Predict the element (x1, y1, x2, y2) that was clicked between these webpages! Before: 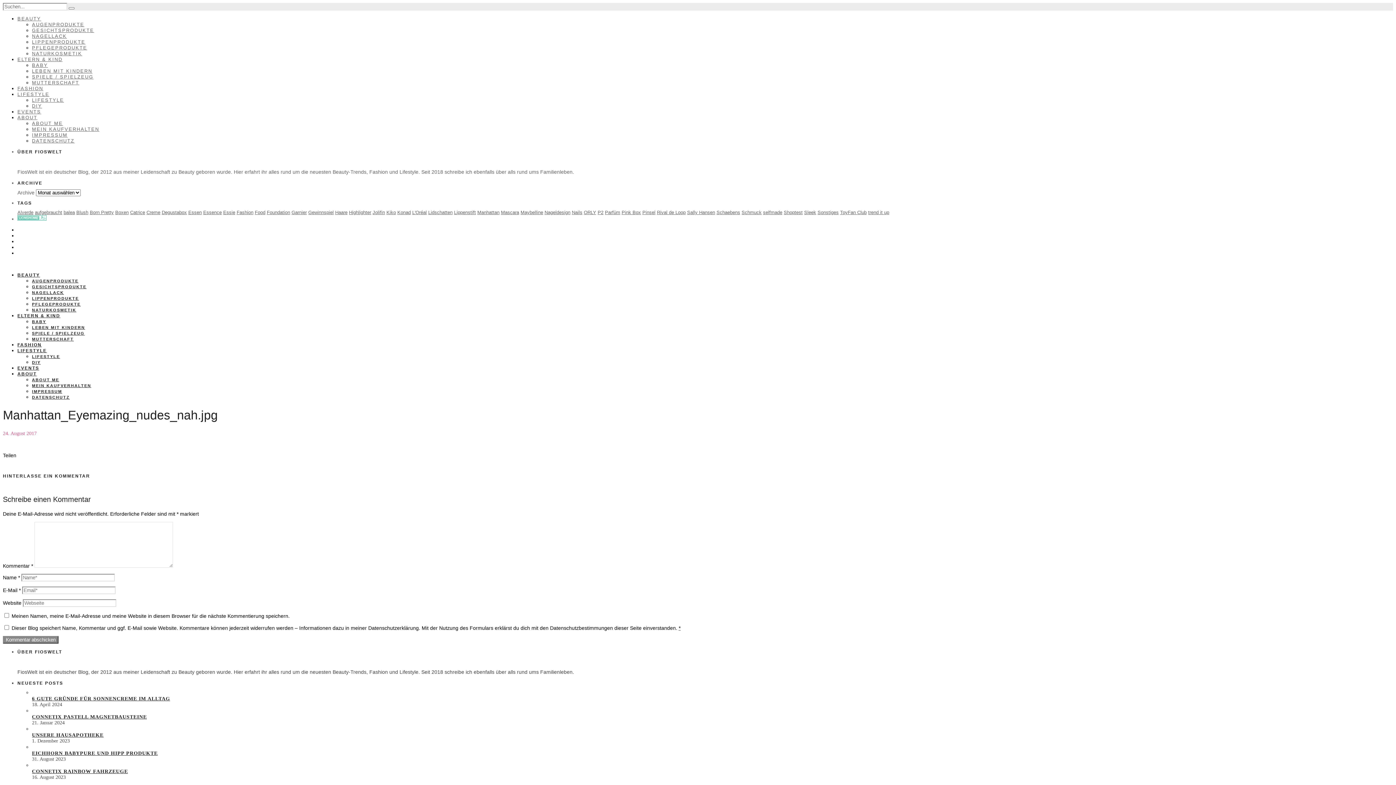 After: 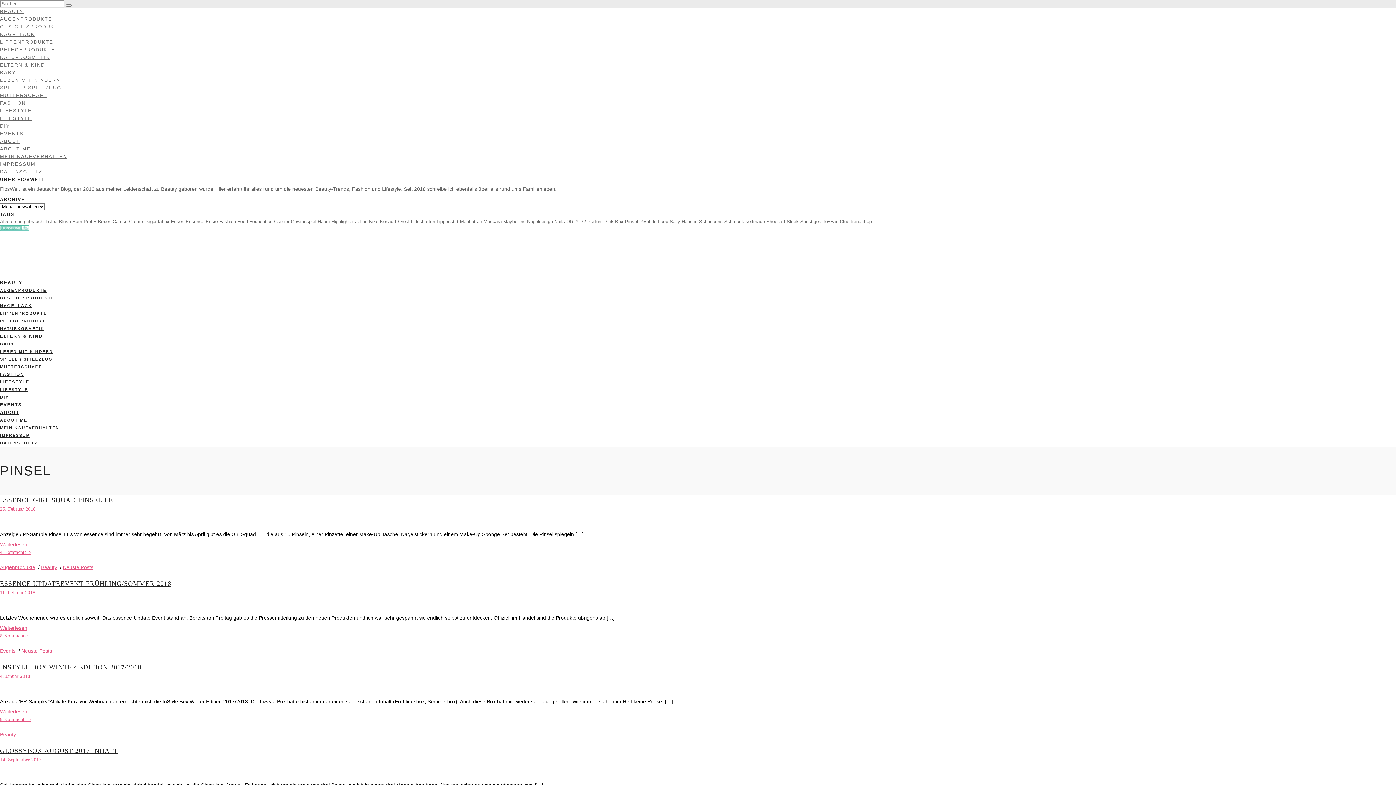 Action: label: Pinsel bbox: (642, 209, 655, 215)